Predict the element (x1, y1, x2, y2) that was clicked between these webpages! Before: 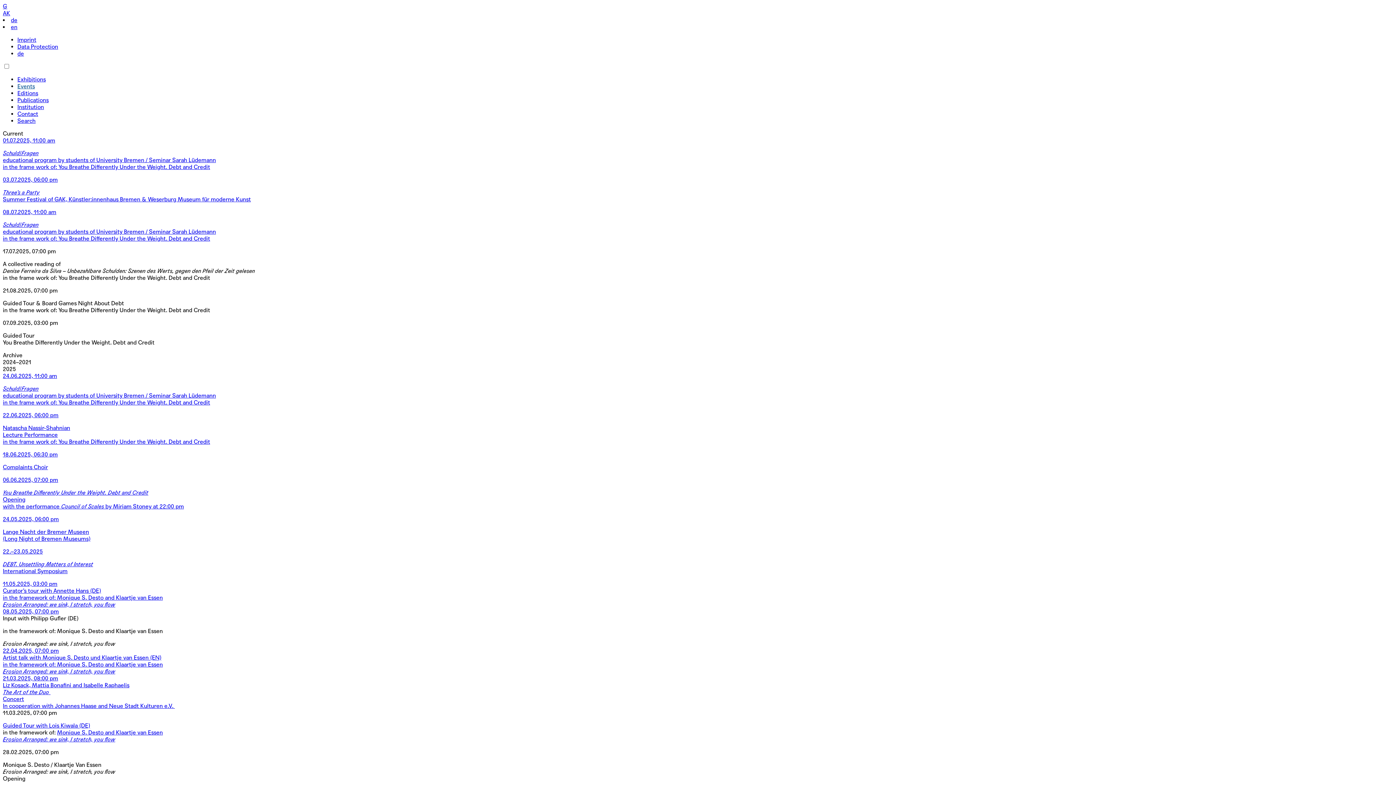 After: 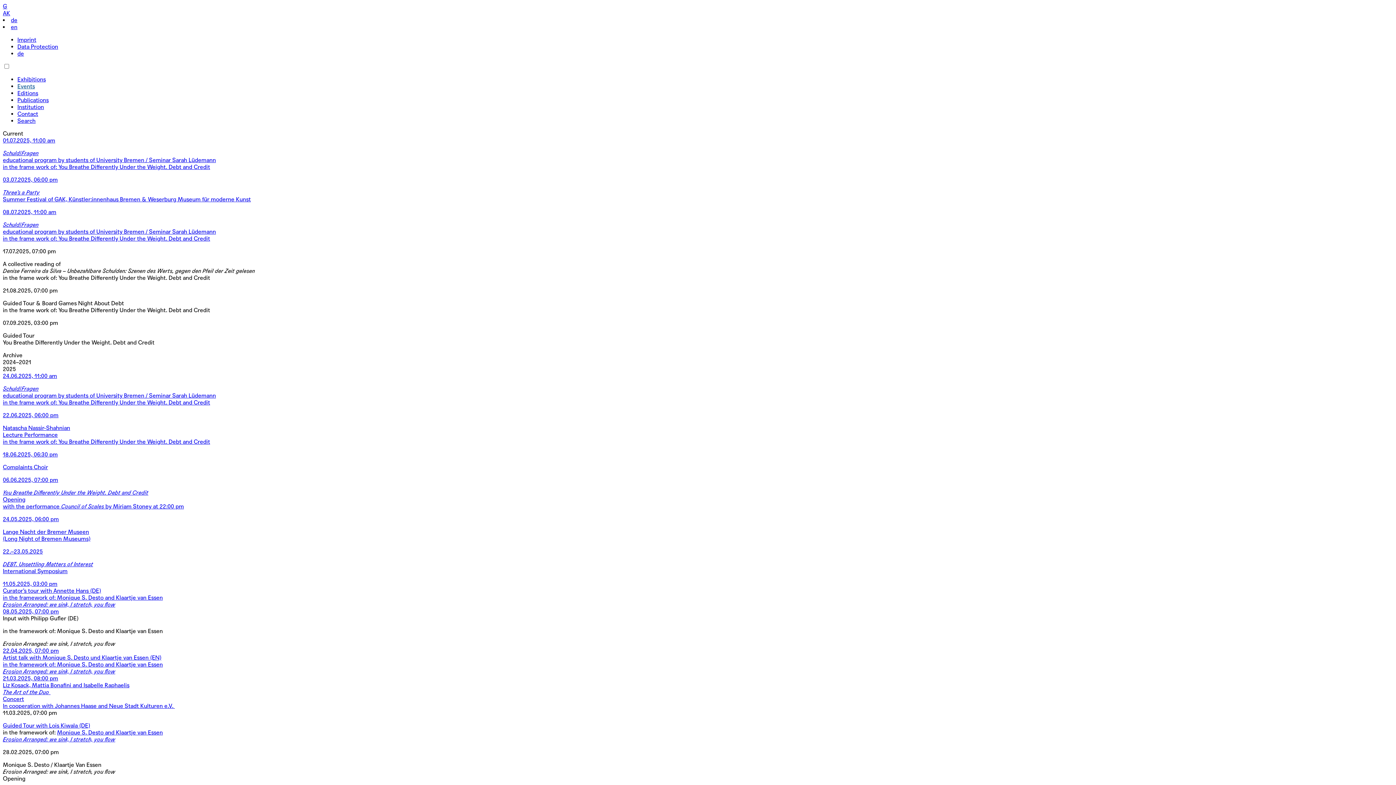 Action: bbox: (2, 248, 1393, 281) label: 17.07.2025, 07:00 pm

A collective reading of
Denise Ferreira da Silva – Unbezahlbare Schulden: Szenen des Werts, gegen den Pfeil der Zeit gelesen
in the frame work of: You Breathe Differently Under the Weight. Debt and Credit
